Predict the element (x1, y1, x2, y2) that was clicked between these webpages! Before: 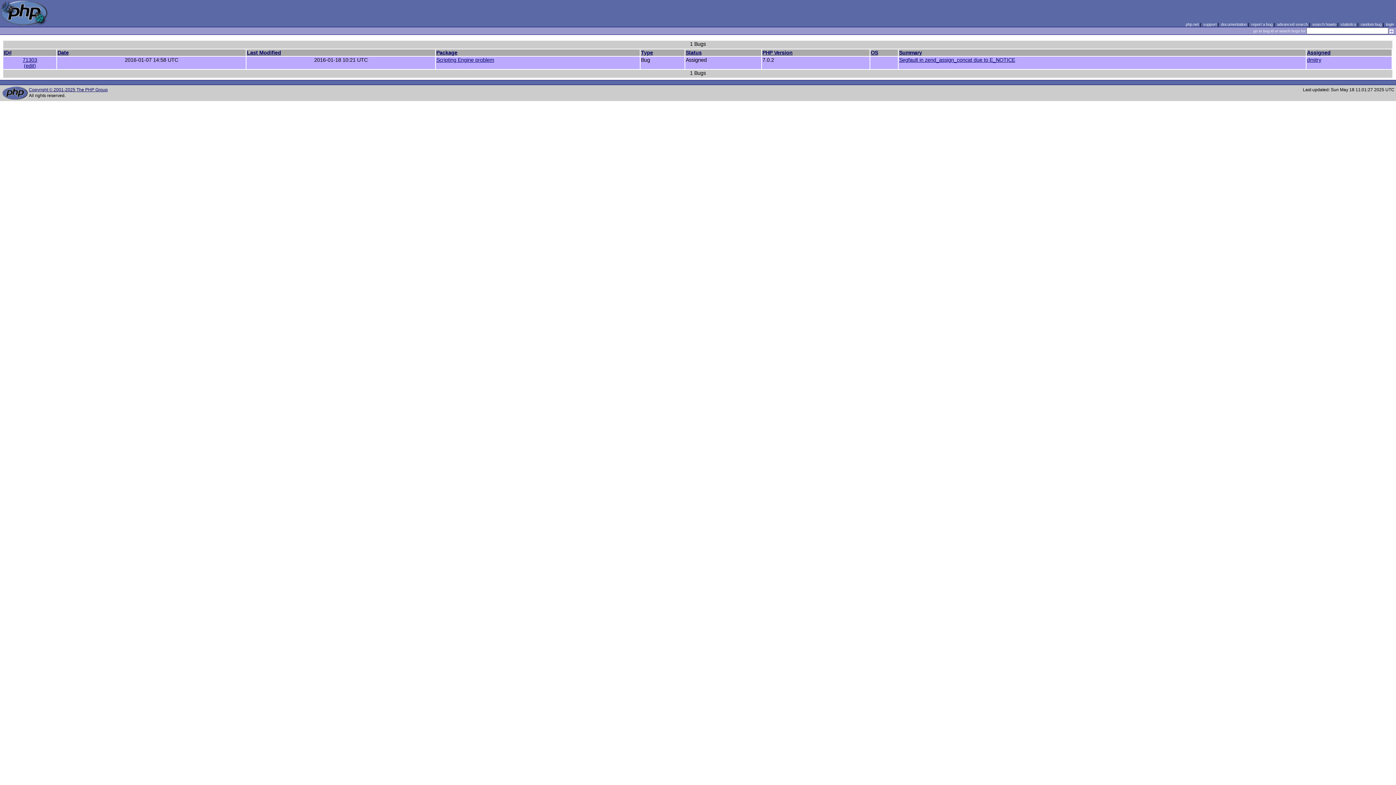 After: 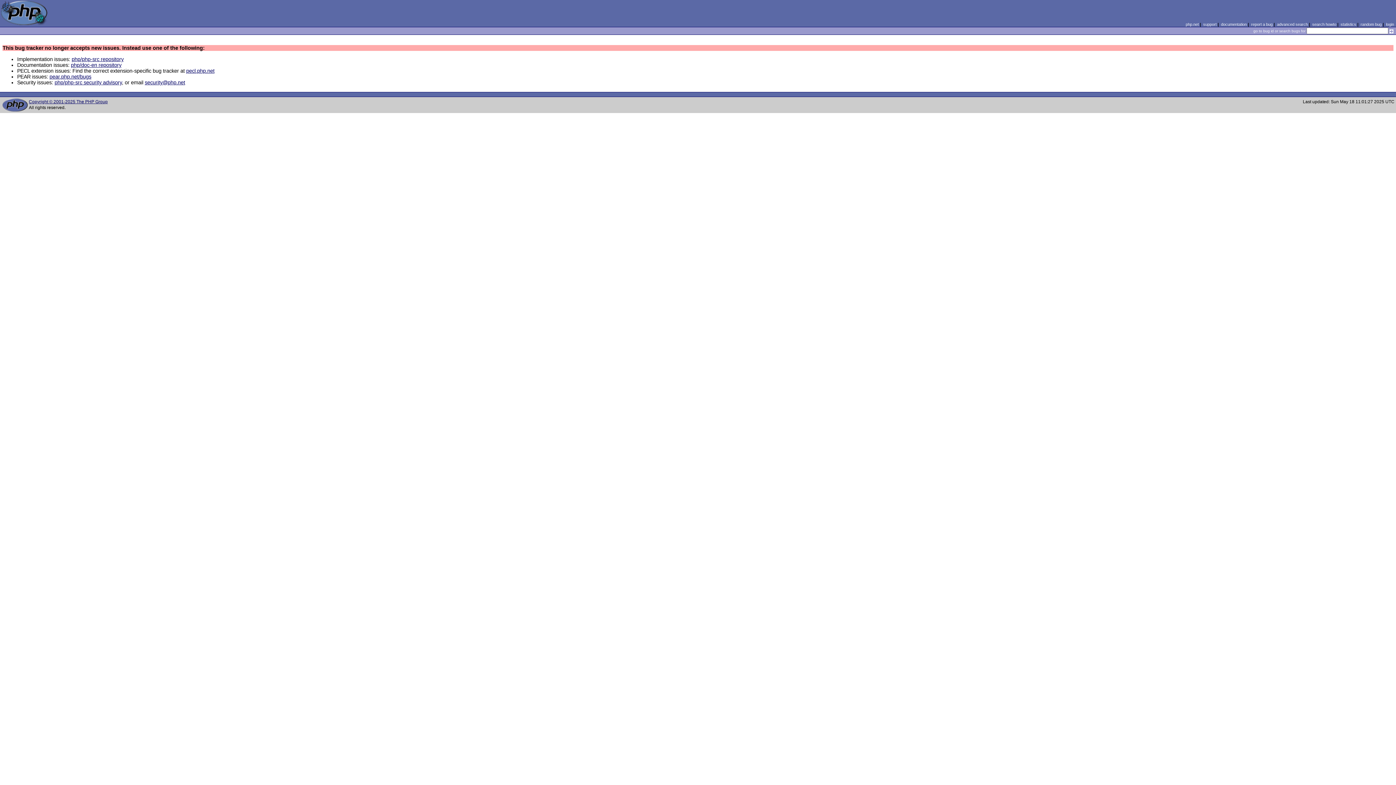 Action: label: report a bug bbox: (1251, 22, 1272, 26)